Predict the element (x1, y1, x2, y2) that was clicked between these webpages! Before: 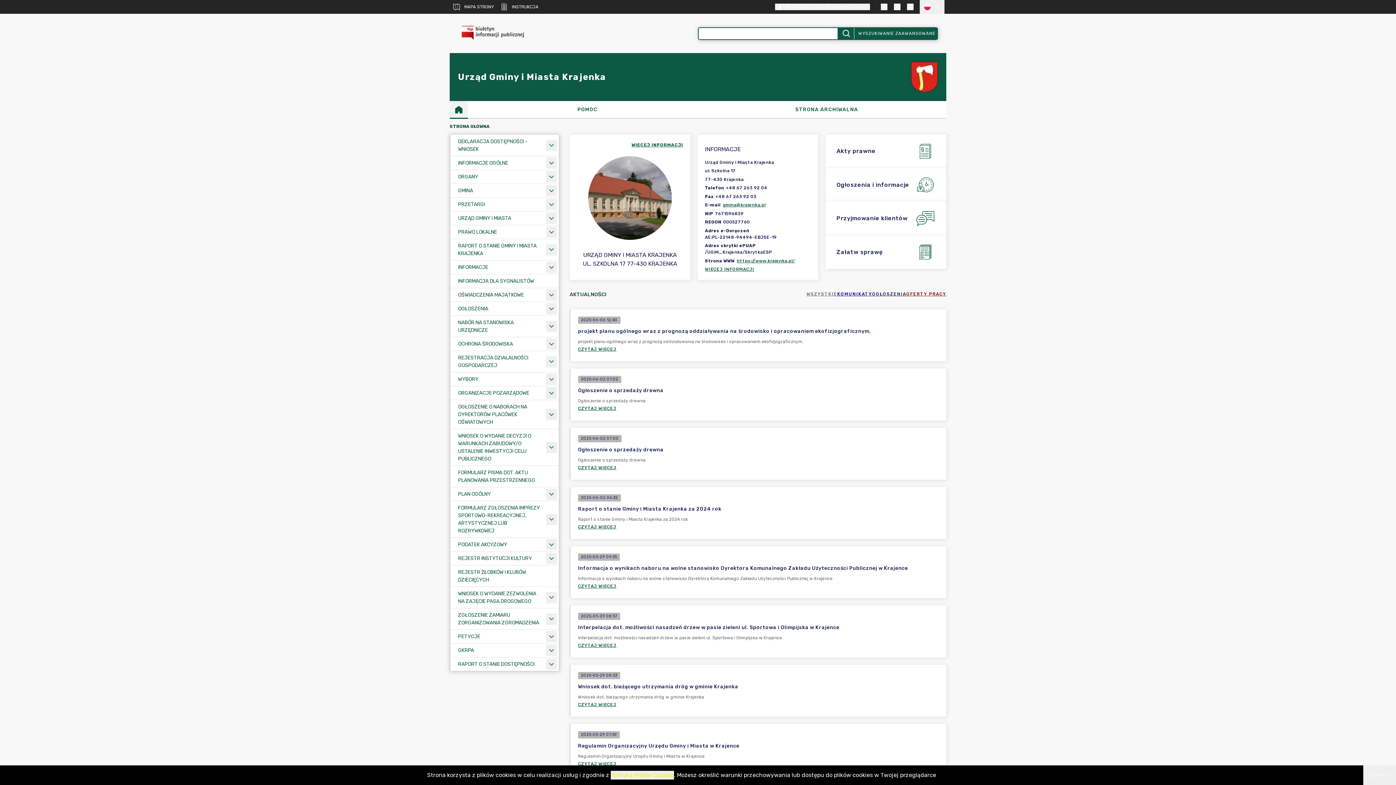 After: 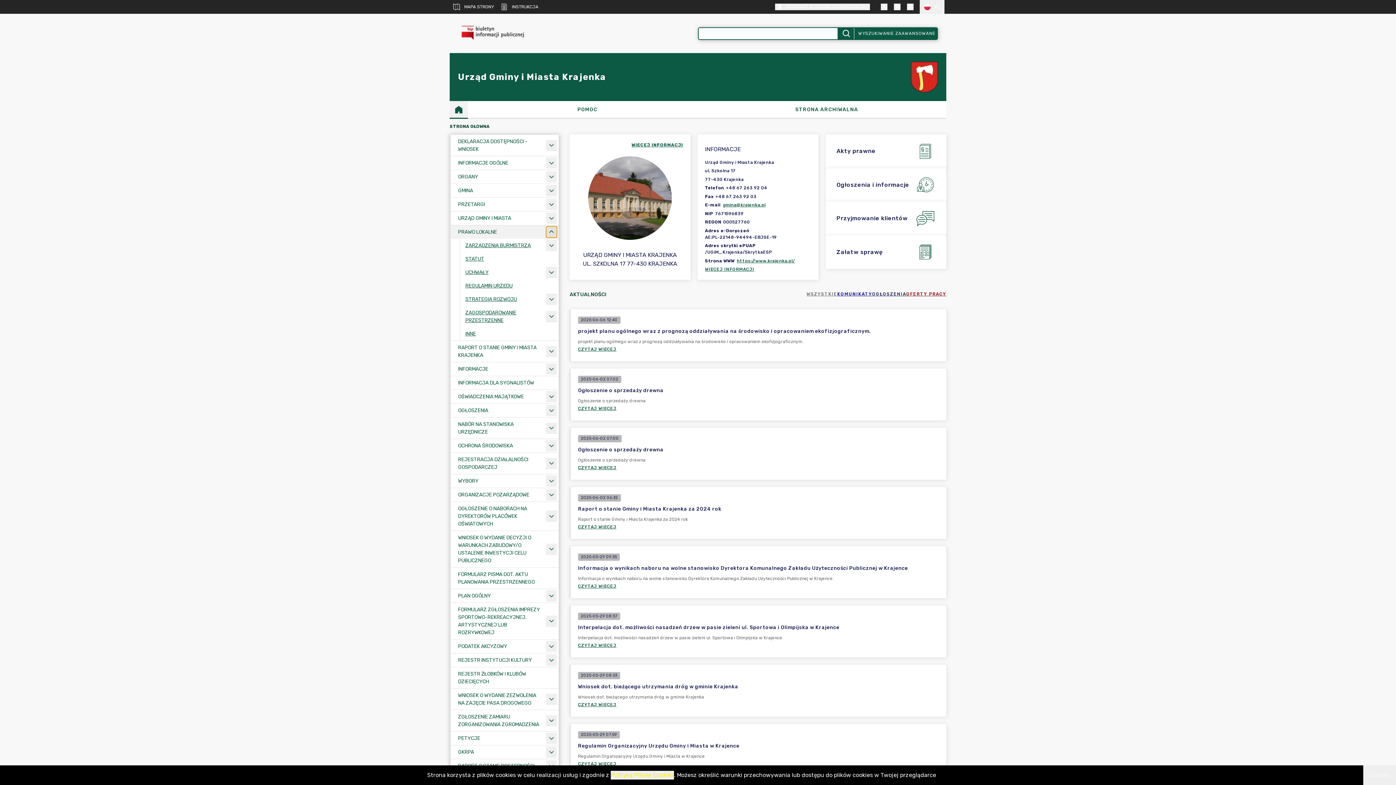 Action: label: Rozwiń menu bbox: (546, 226, 557, 237)